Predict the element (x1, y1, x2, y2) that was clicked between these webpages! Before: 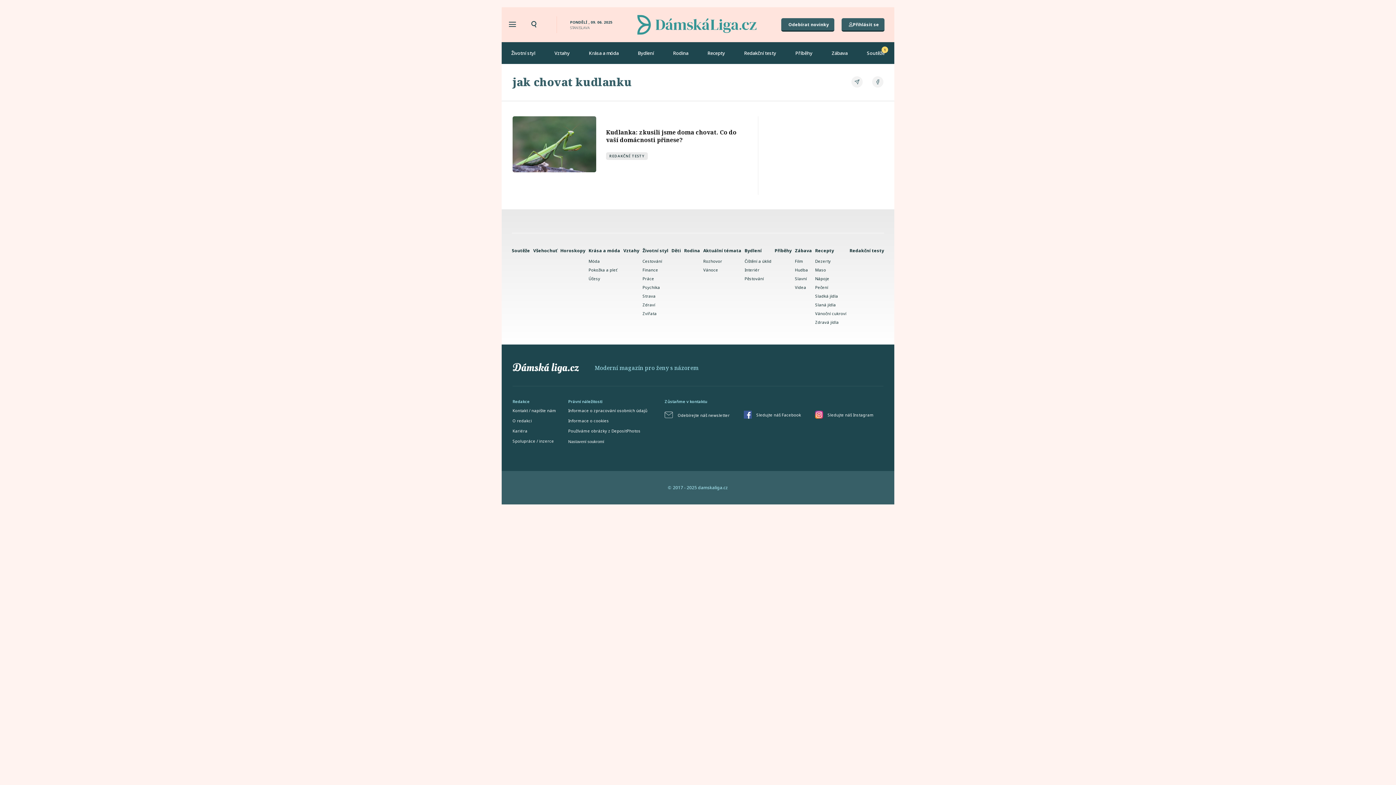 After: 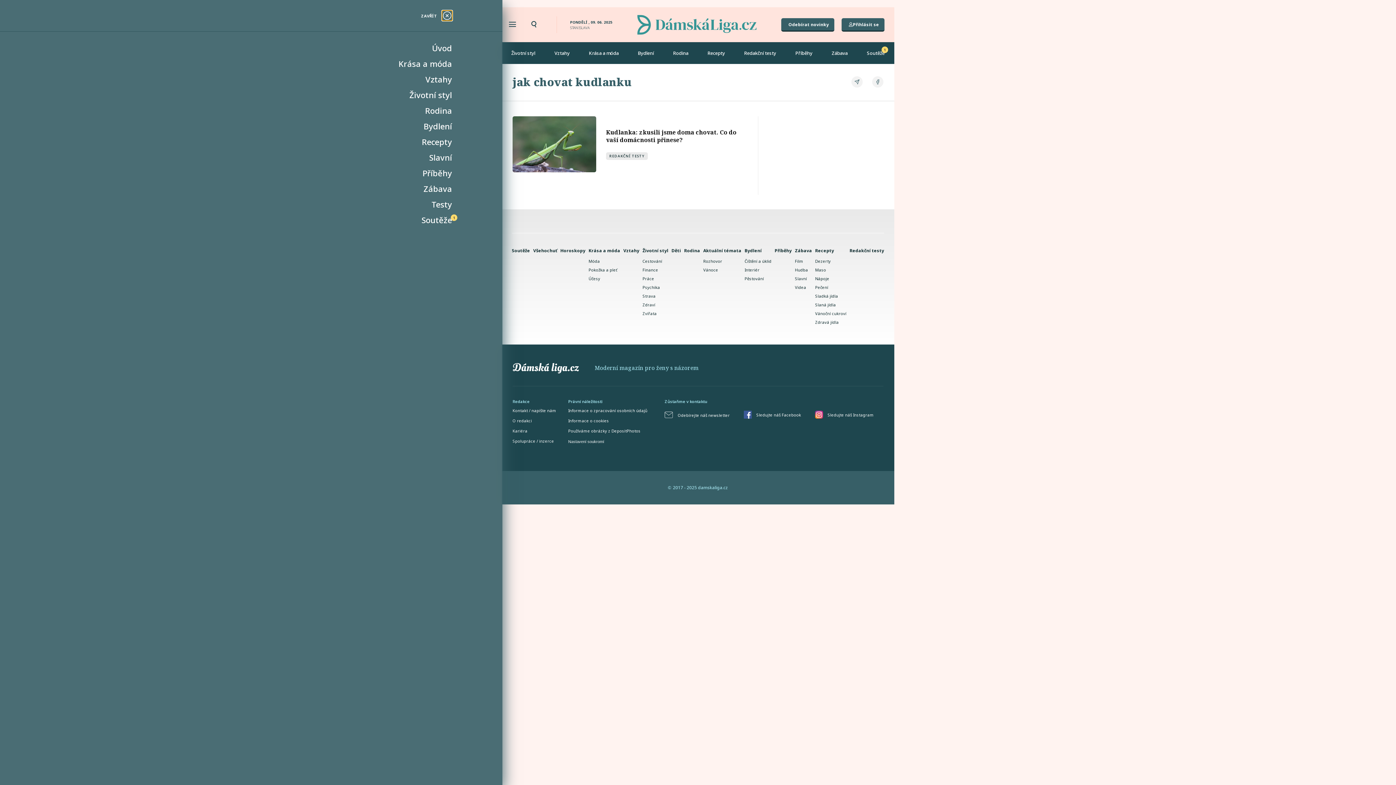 Action: bbox: (509, 20, 516, 28)